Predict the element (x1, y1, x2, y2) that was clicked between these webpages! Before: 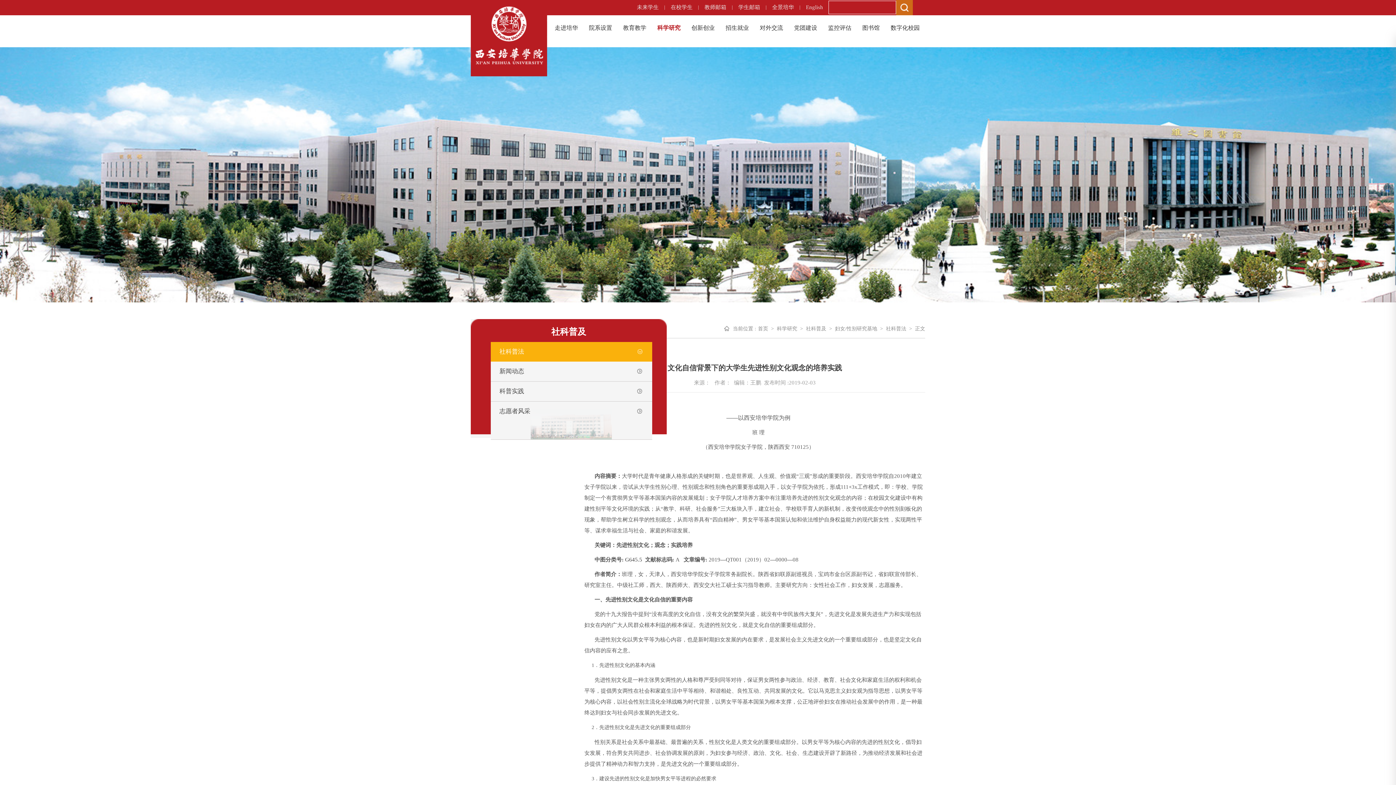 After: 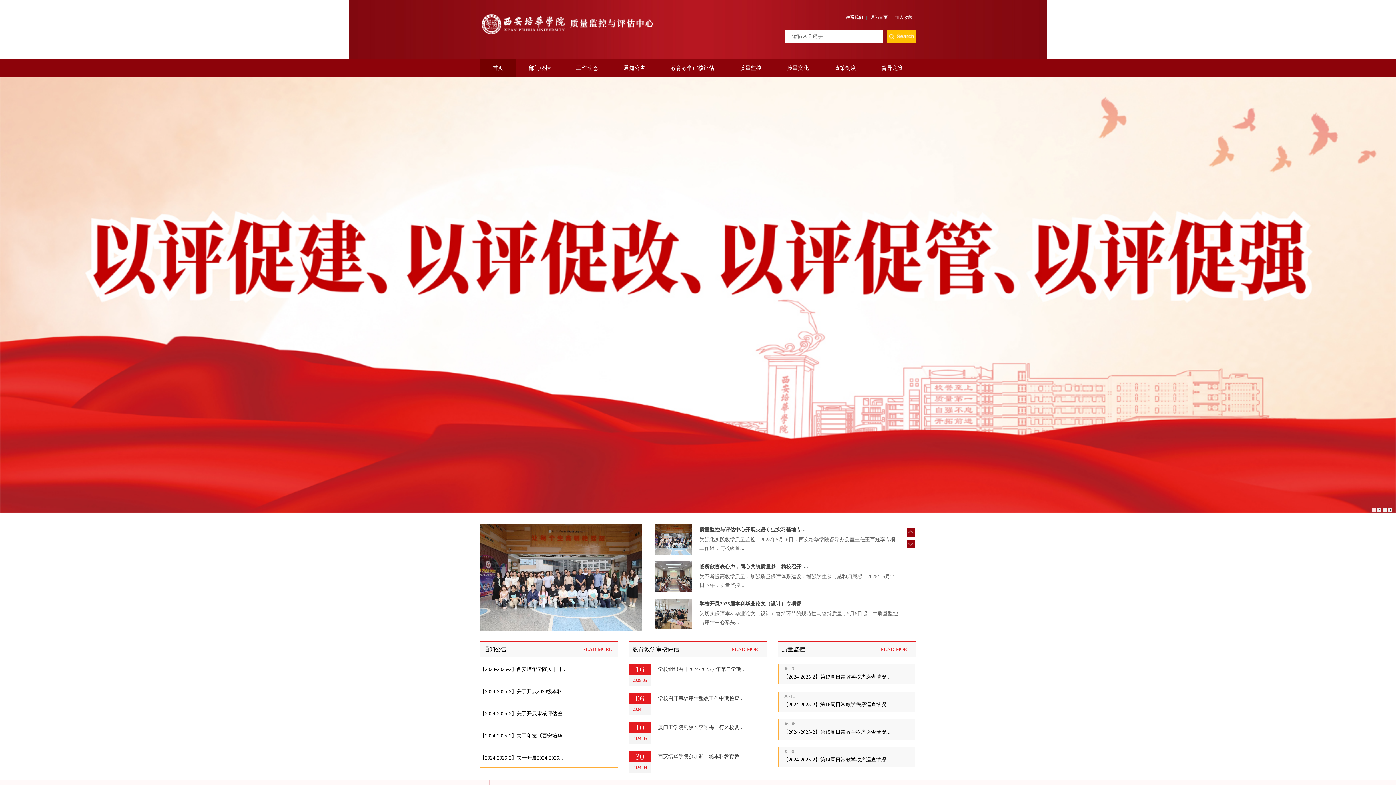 Action: label: 监控评估 bbox: (822, 18, 857, 37)